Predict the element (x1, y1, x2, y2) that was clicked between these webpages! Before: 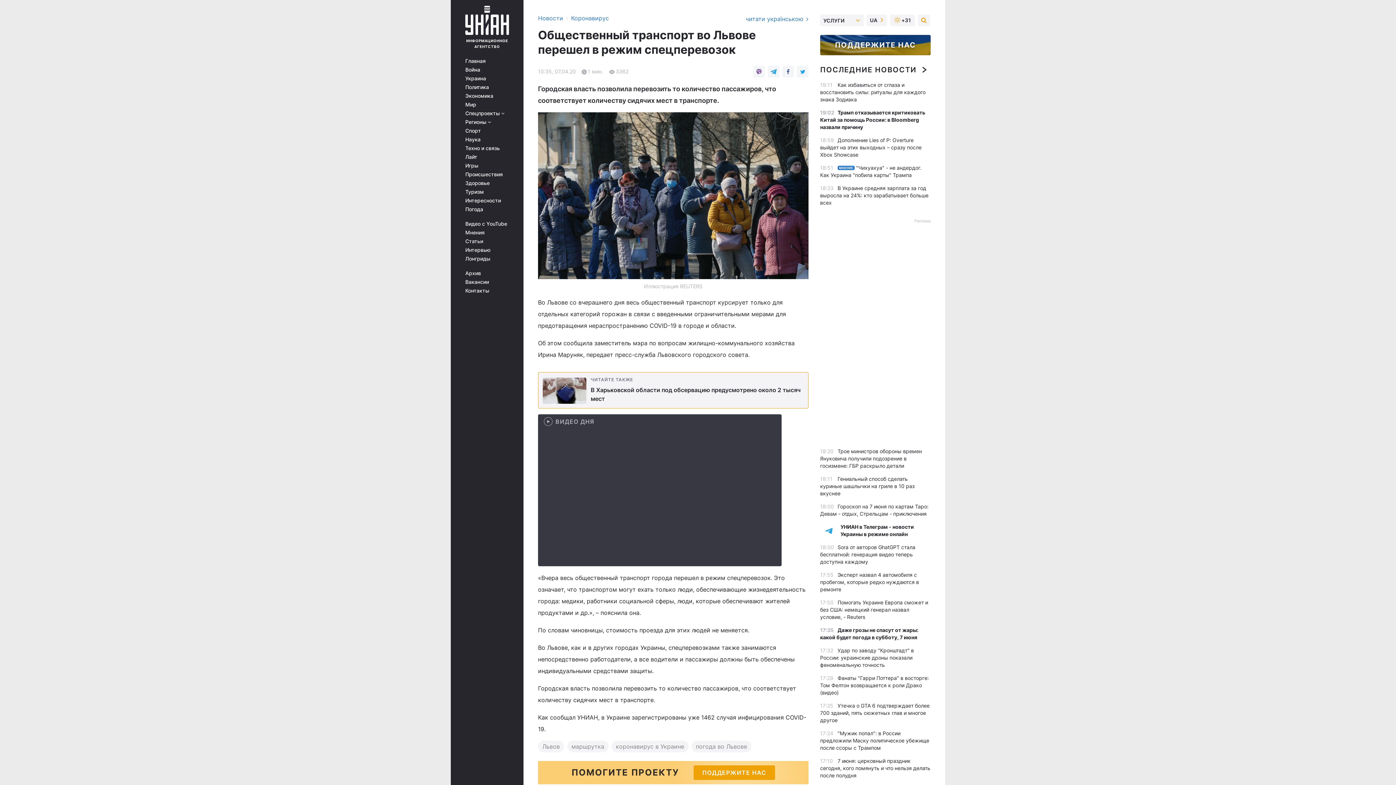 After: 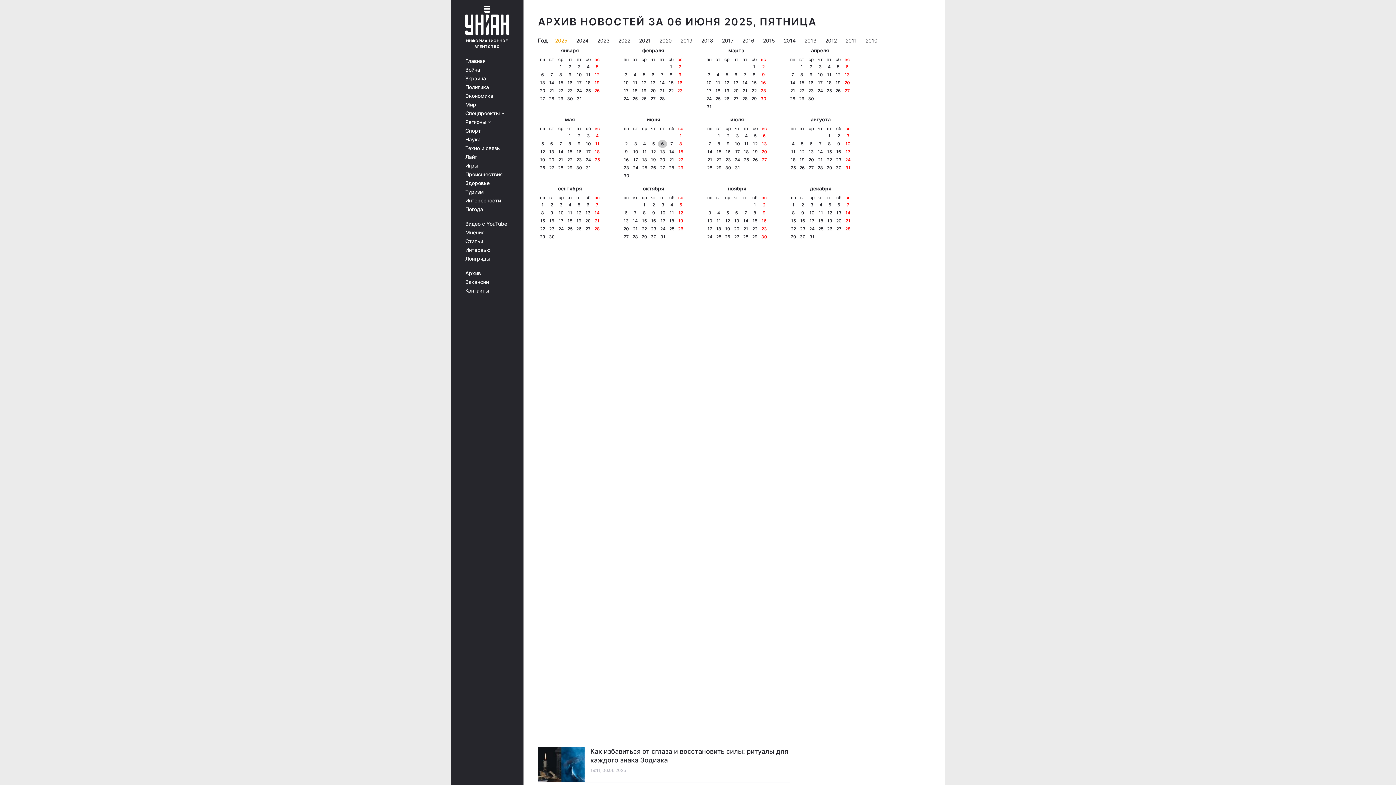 Action: label: Архив bbox: (465, 270, 513, 276)